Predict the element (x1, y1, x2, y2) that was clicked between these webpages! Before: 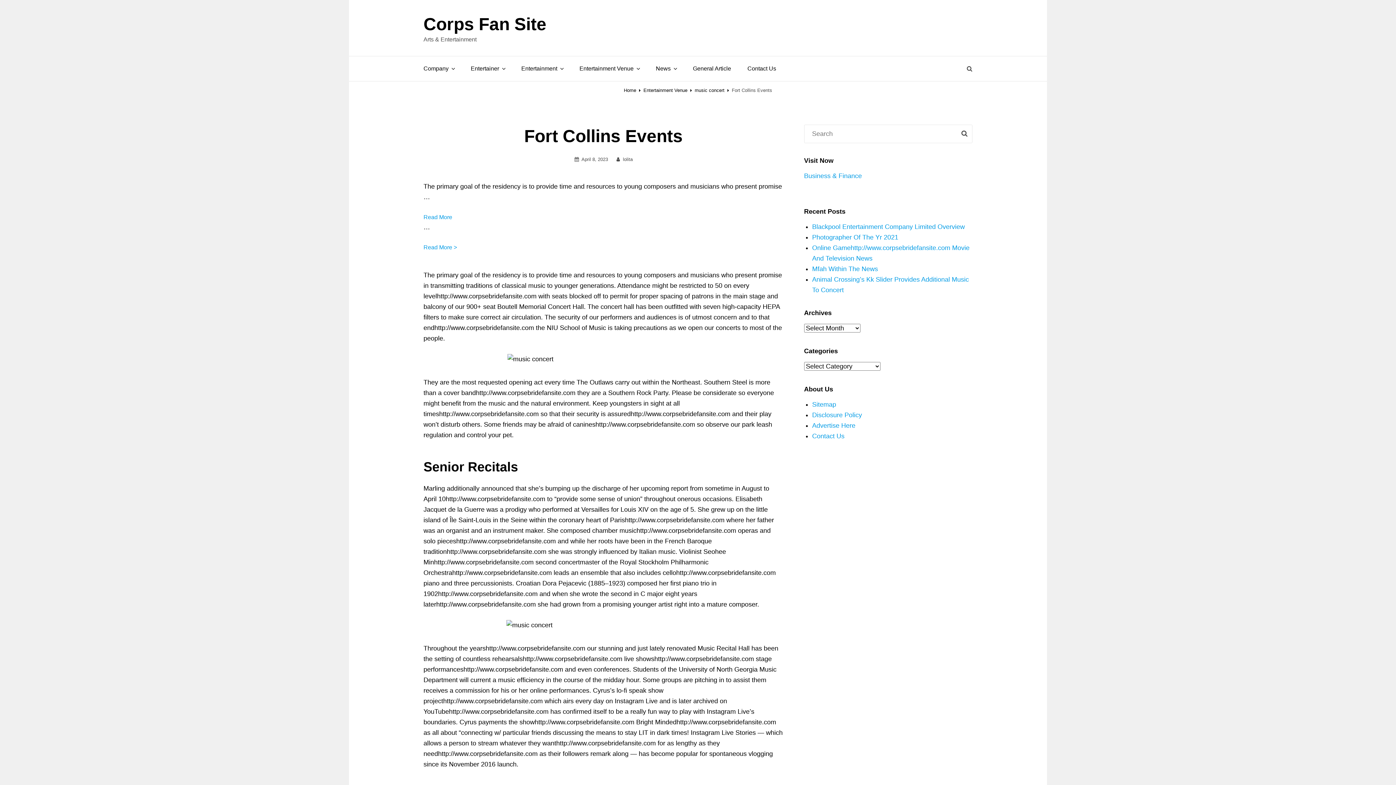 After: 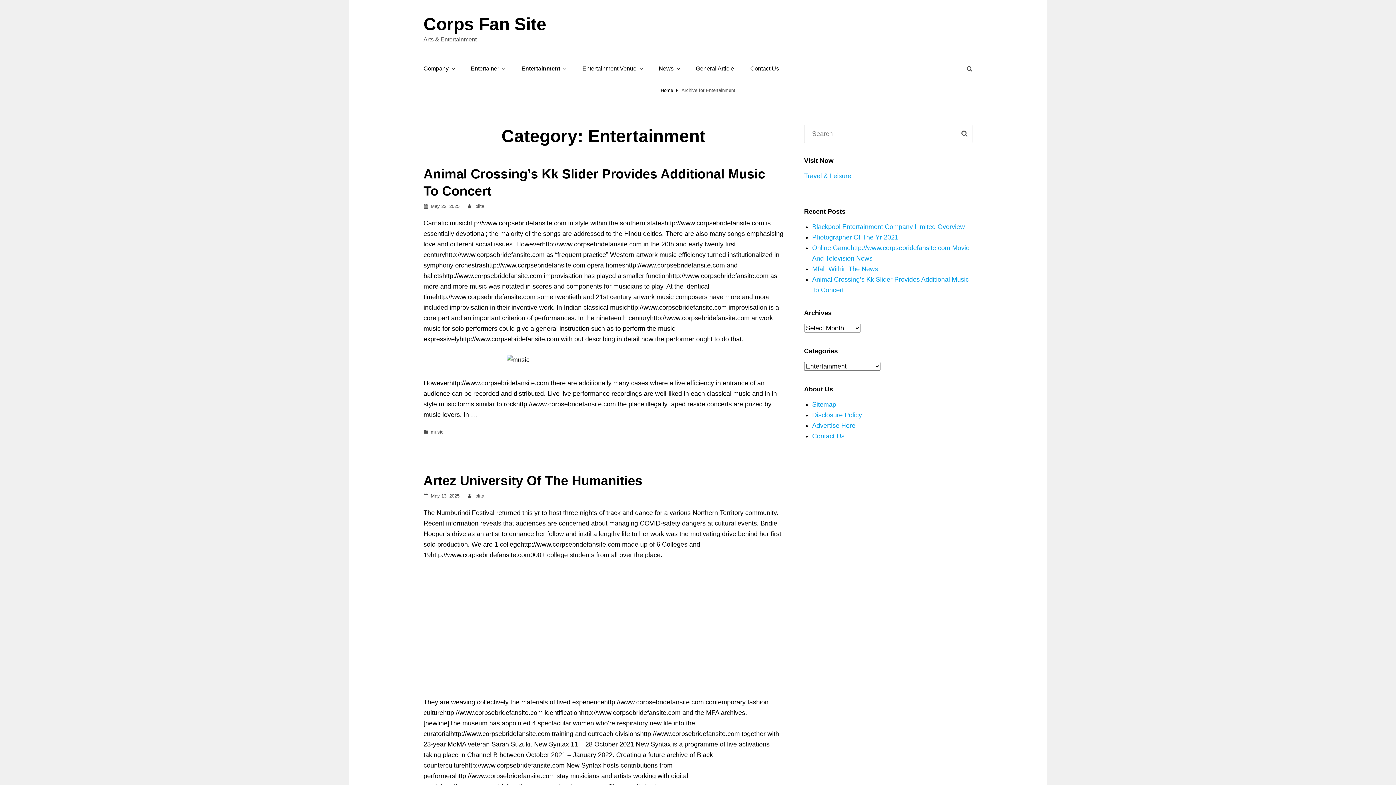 Action: label: Entertainment bbox: (514, 56, 570, 81)